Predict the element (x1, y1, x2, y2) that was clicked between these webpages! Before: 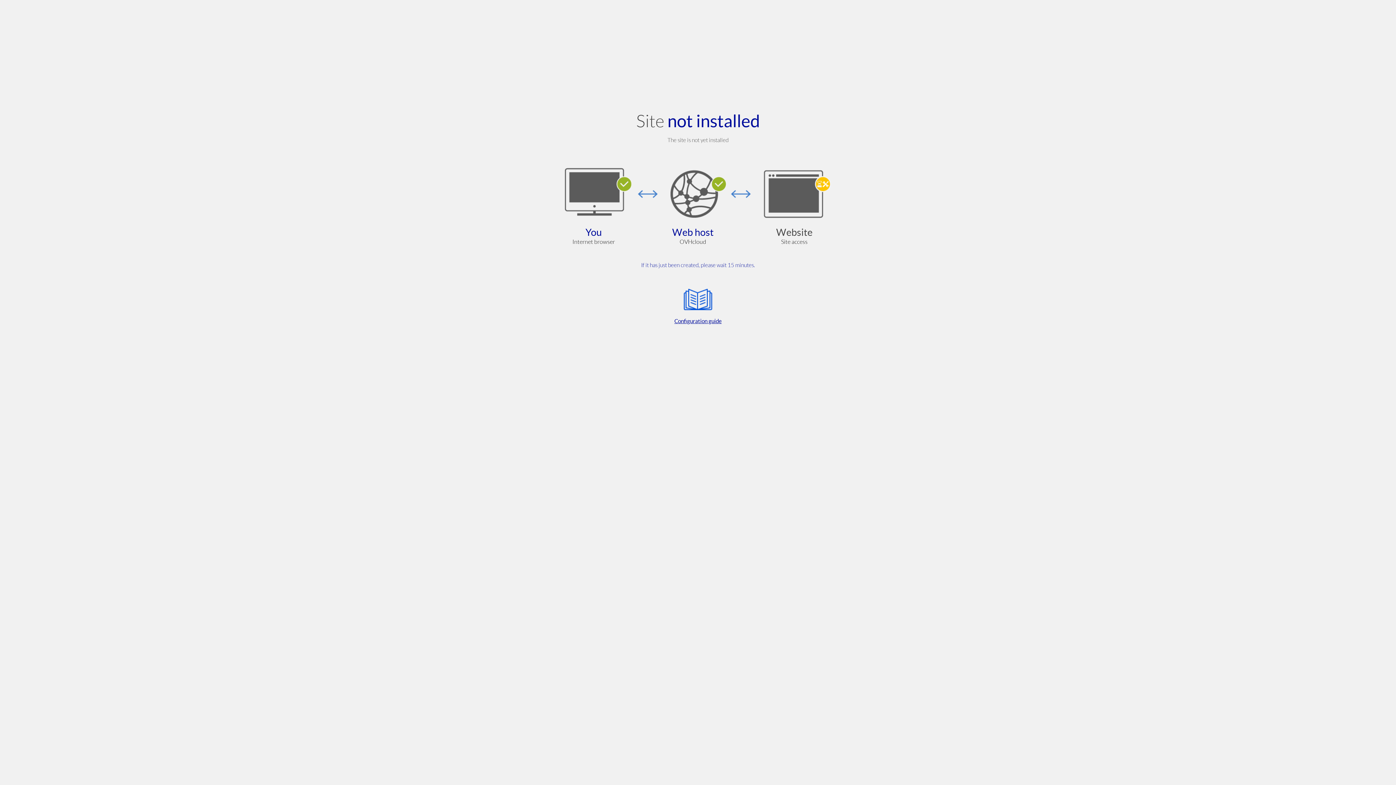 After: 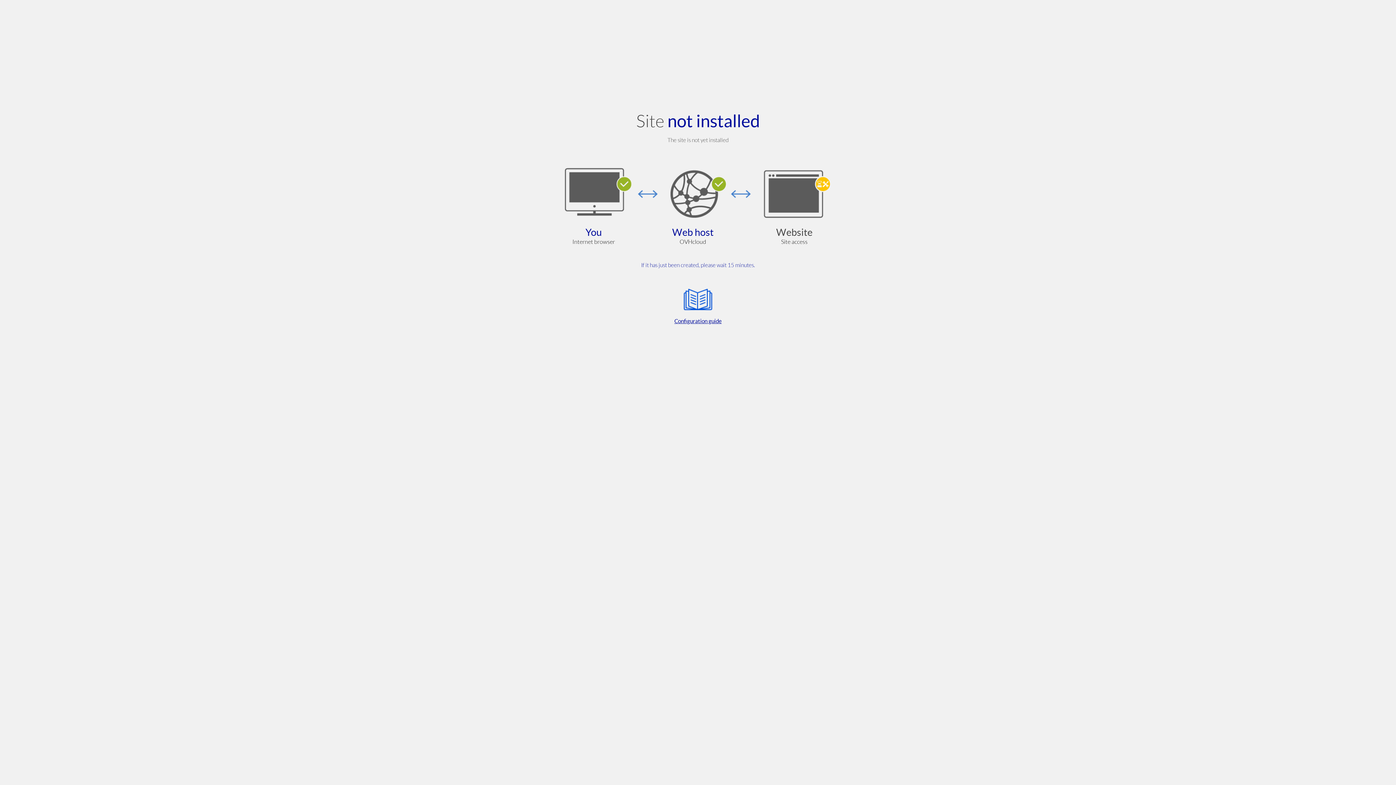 Action: bbox: (564, 285, 832, 325) label: Configuration guide